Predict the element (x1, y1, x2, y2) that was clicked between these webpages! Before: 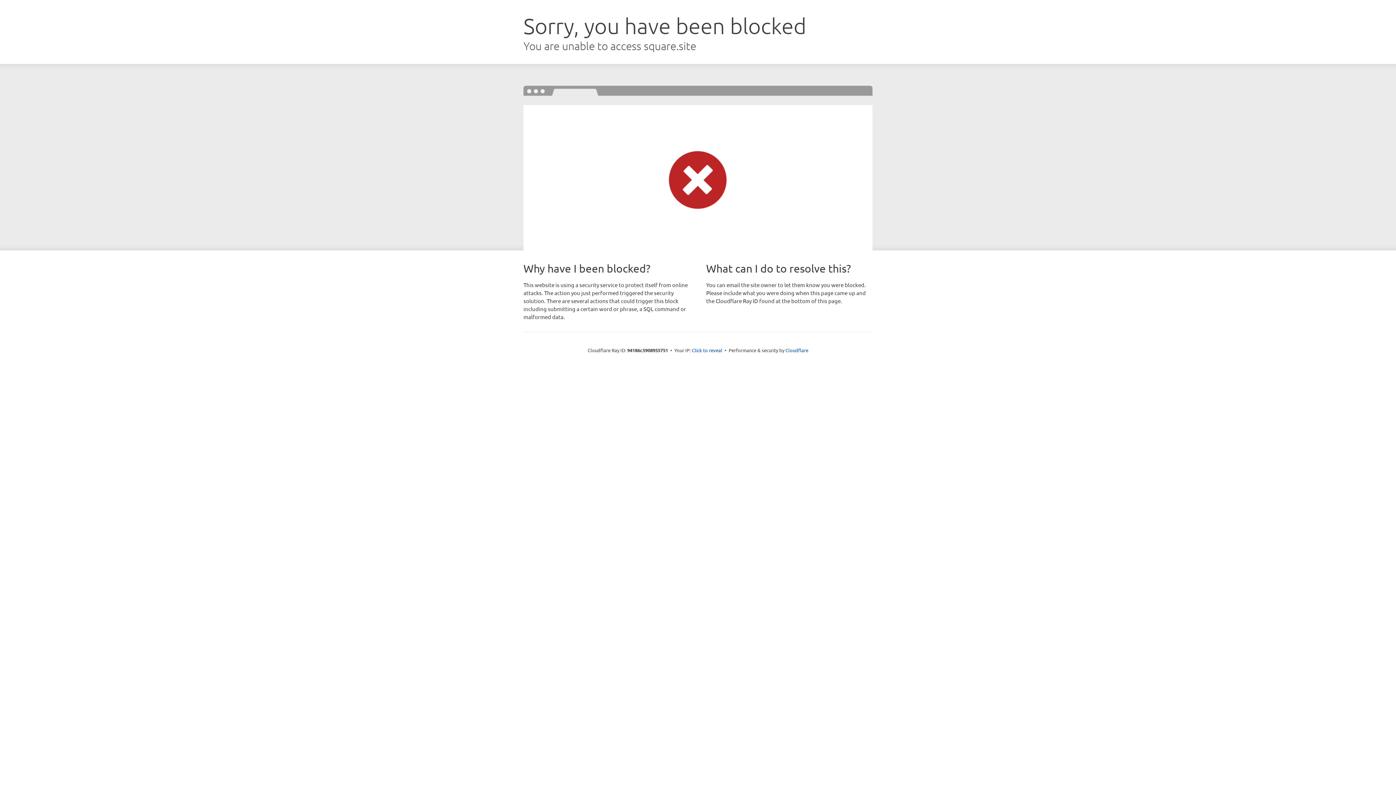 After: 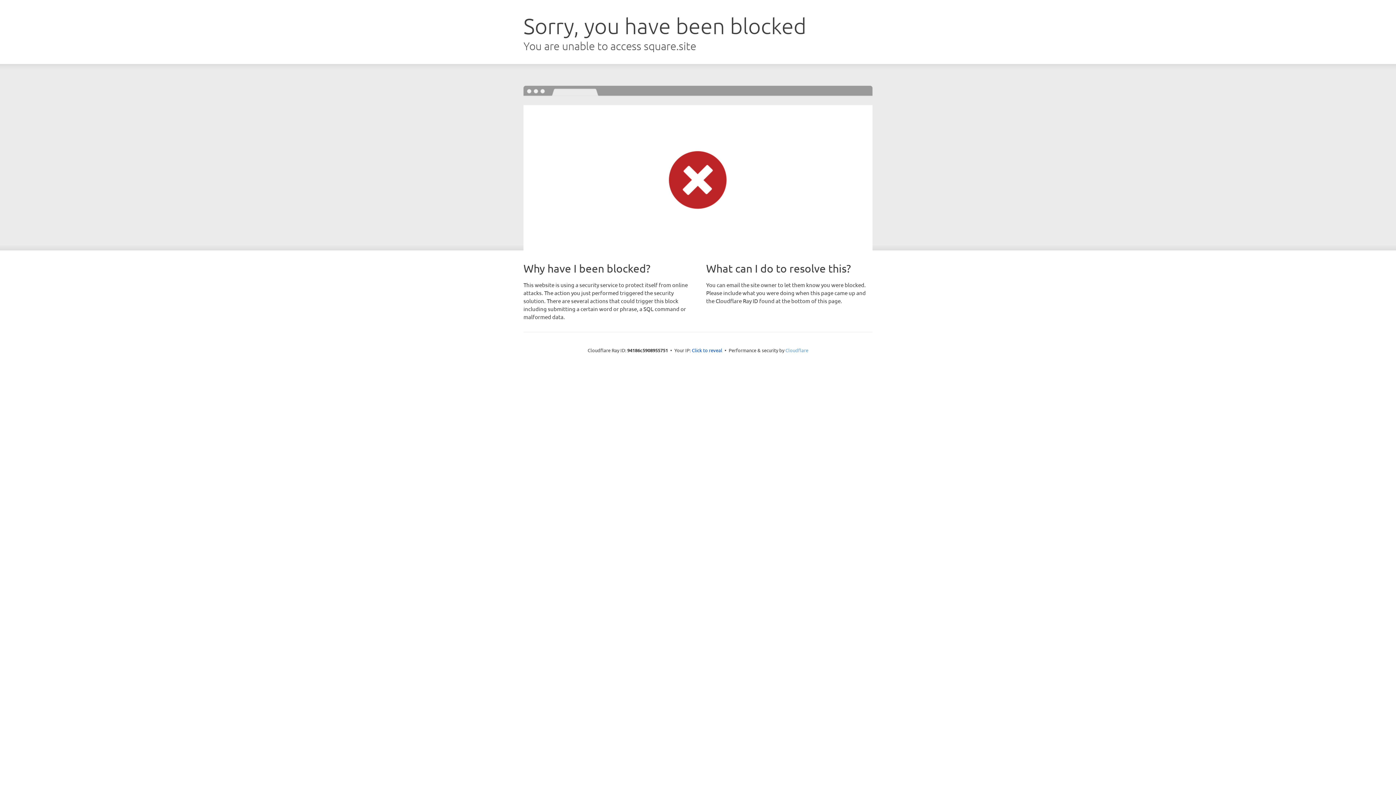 Action: label: Cloudflare bbox: (785, 347, 808, 353)